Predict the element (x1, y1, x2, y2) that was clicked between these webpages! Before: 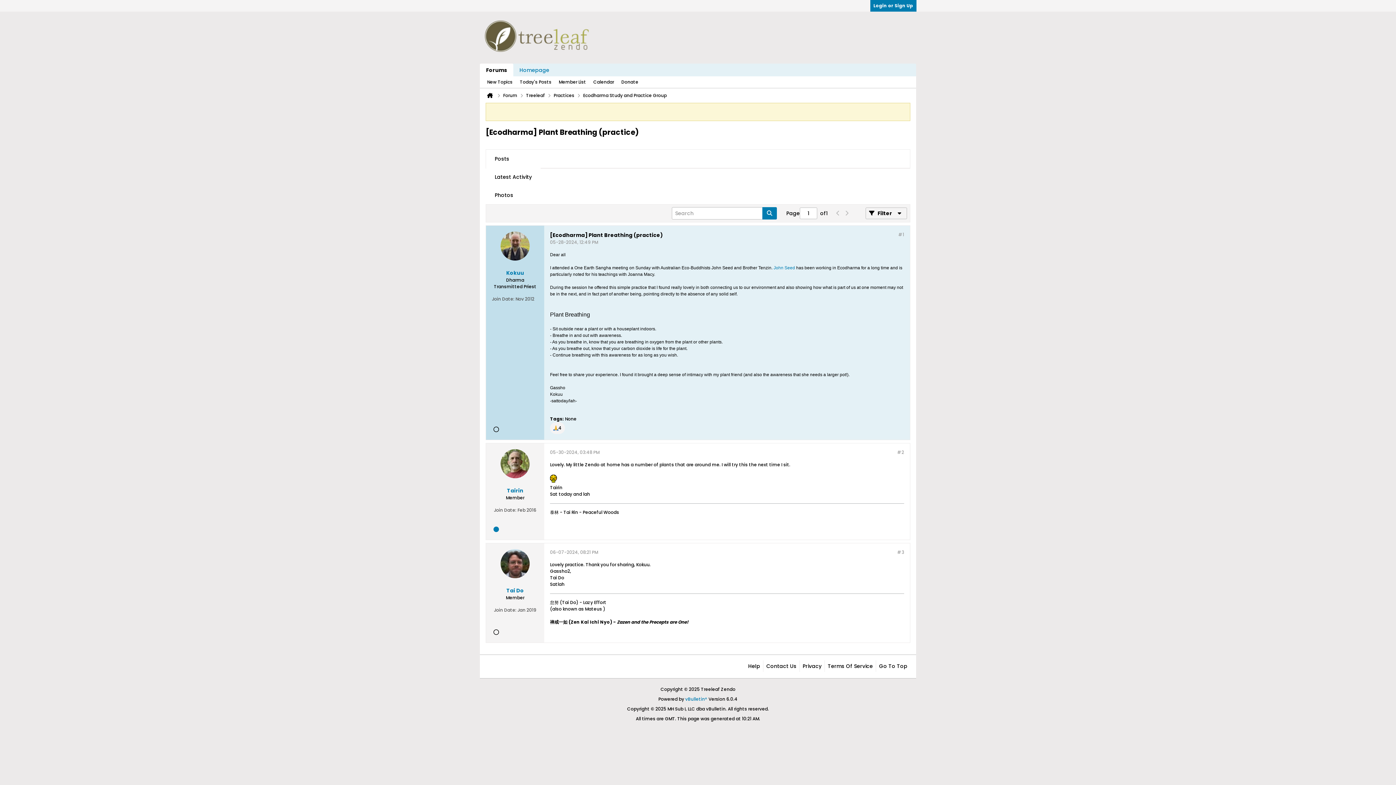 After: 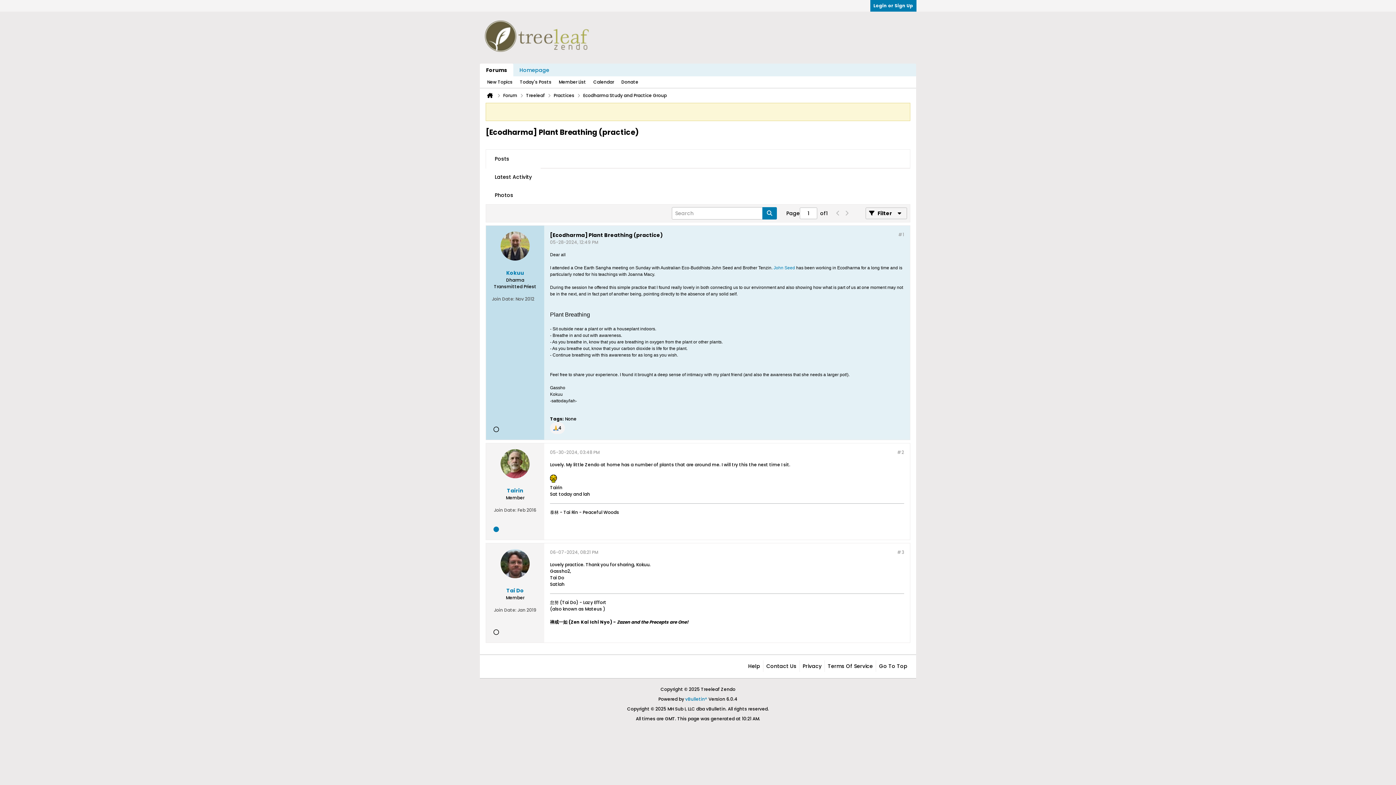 Action: bbox: (897, 449, 904, 455) label: #2